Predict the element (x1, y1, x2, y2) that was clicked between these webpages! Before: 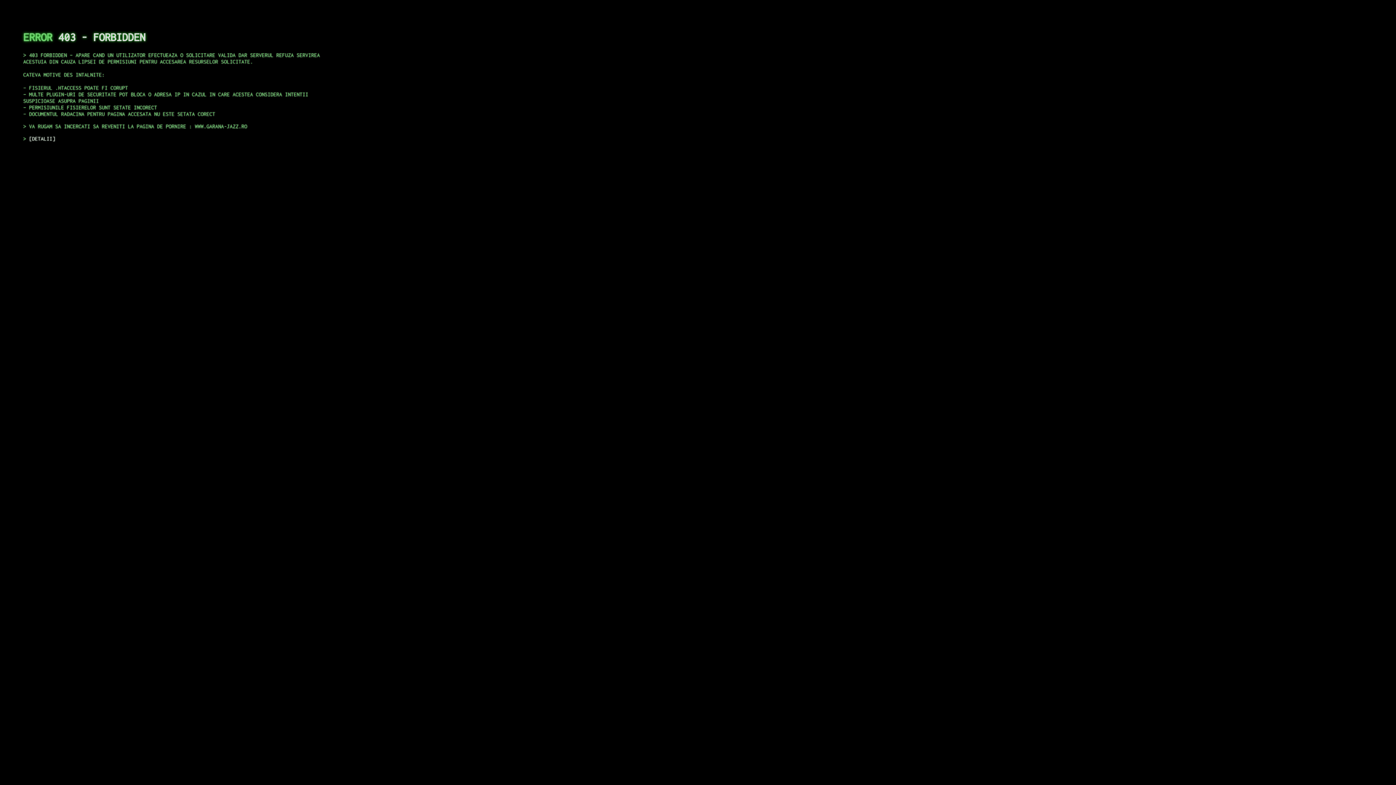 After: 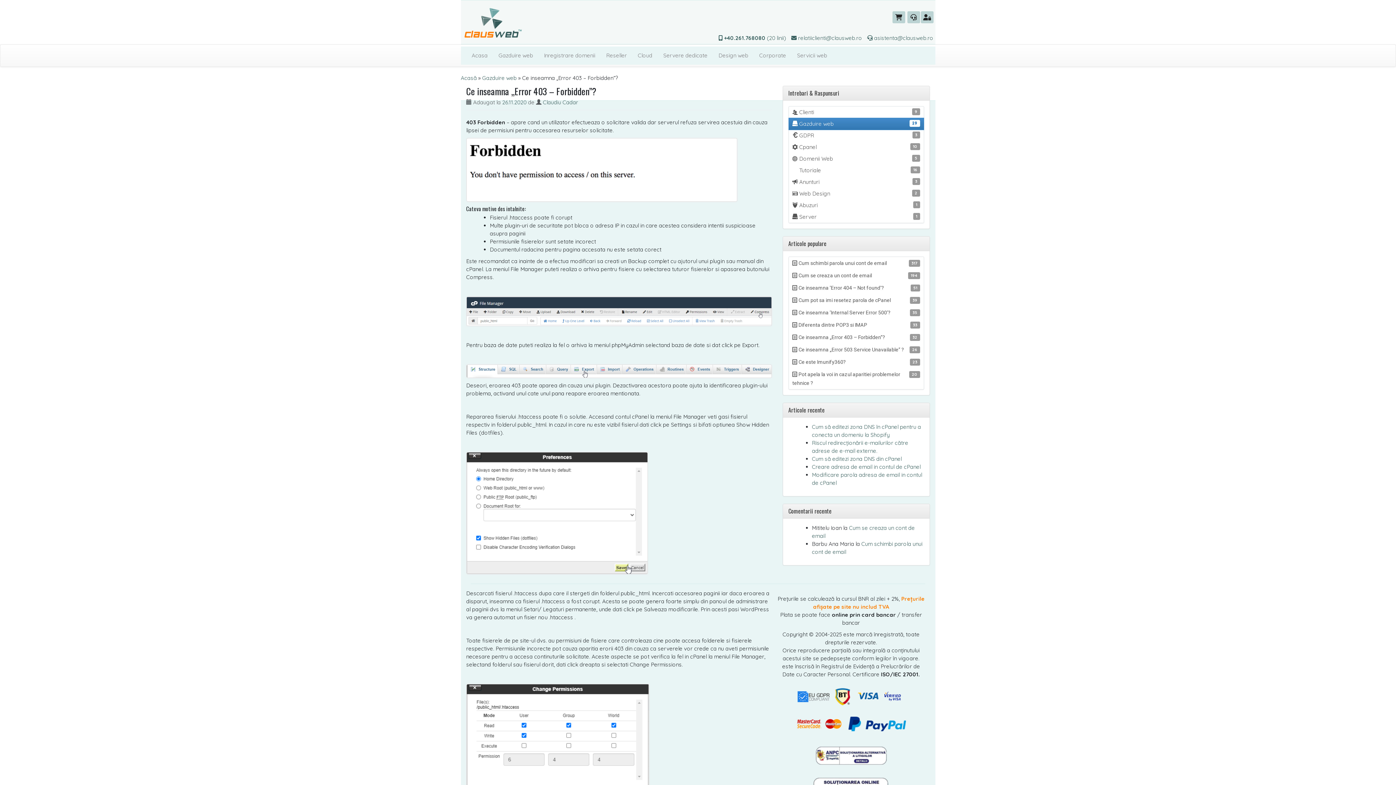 Action: bbox: (29, 135, 55, 141) label: DETALII